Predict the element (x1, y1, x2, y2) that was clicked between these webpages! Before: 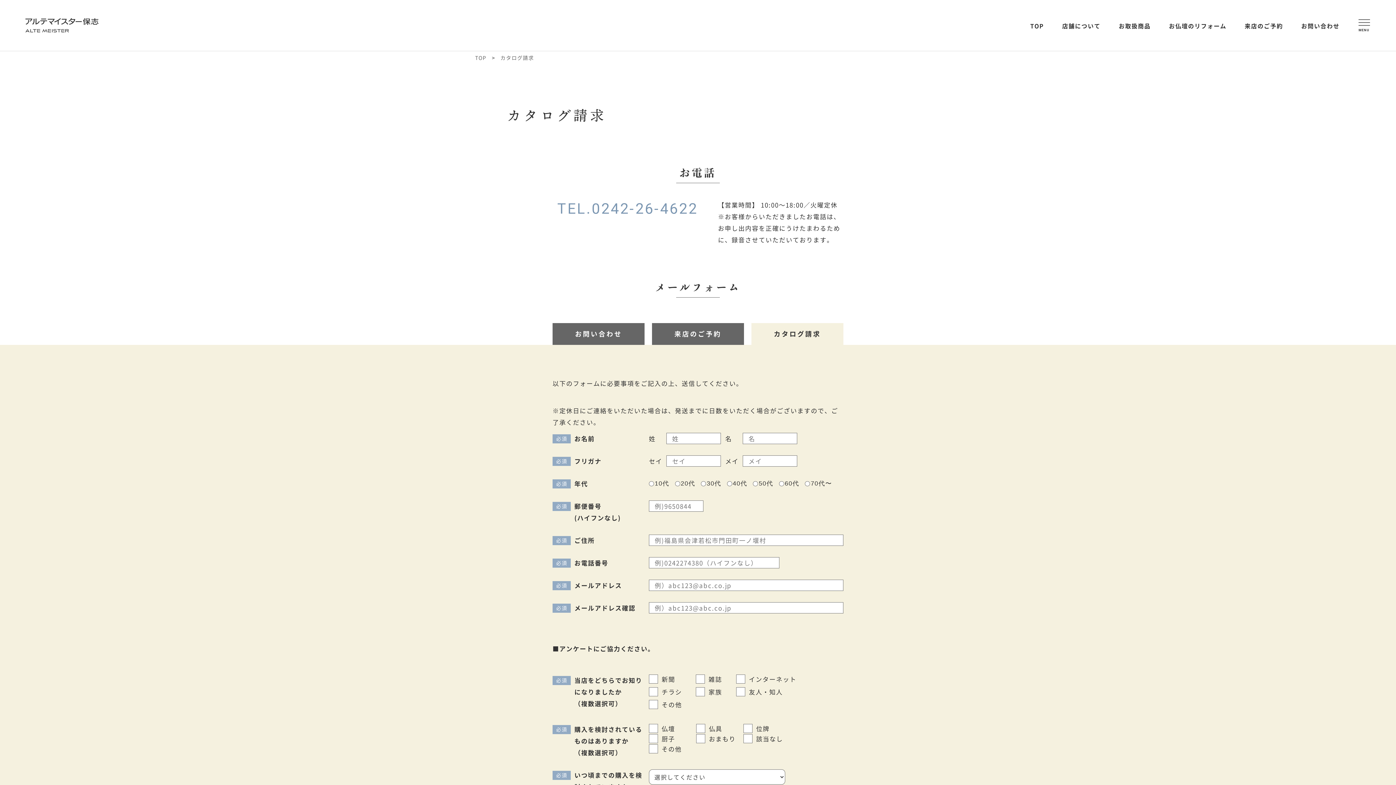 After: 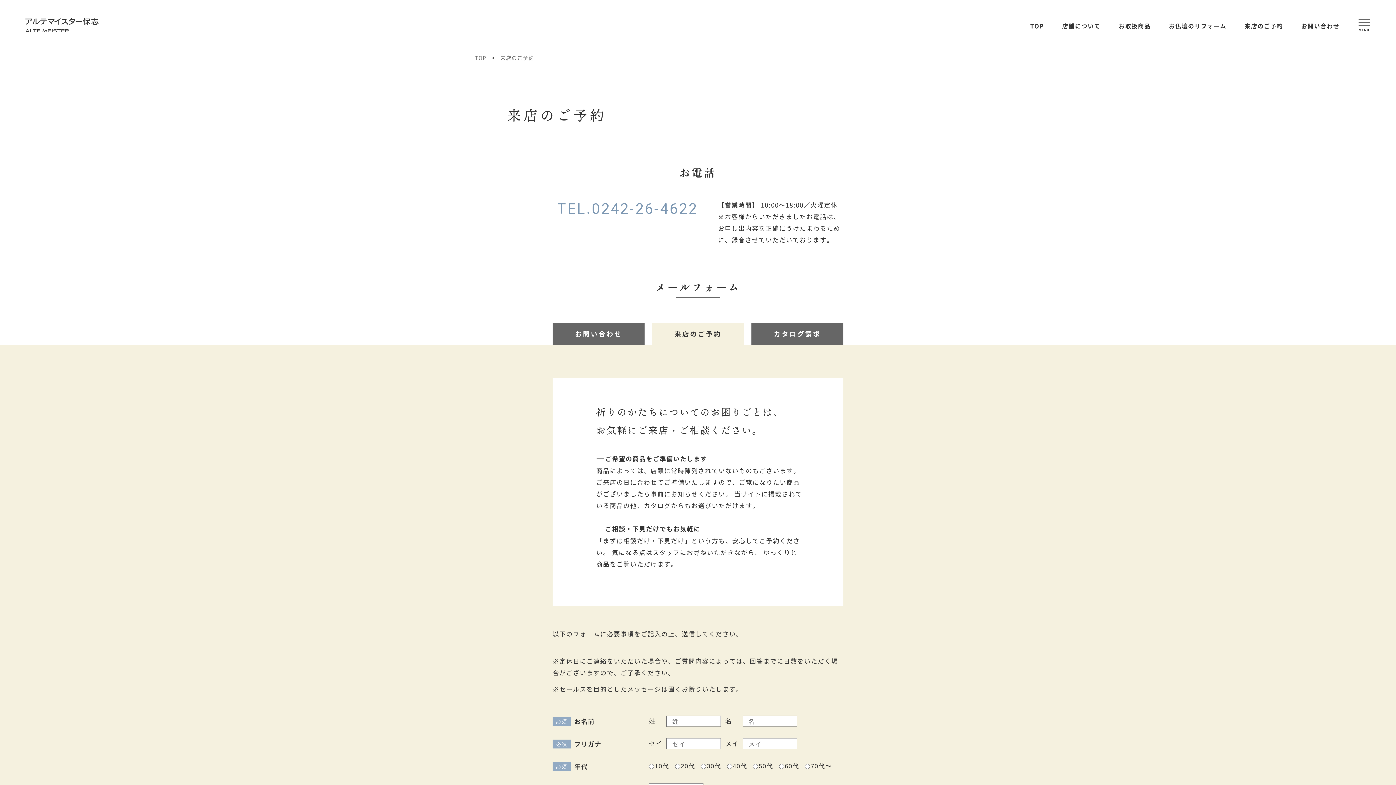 Action: label: 来店のご予約 bbox: (1245, 21, 1283, 32)